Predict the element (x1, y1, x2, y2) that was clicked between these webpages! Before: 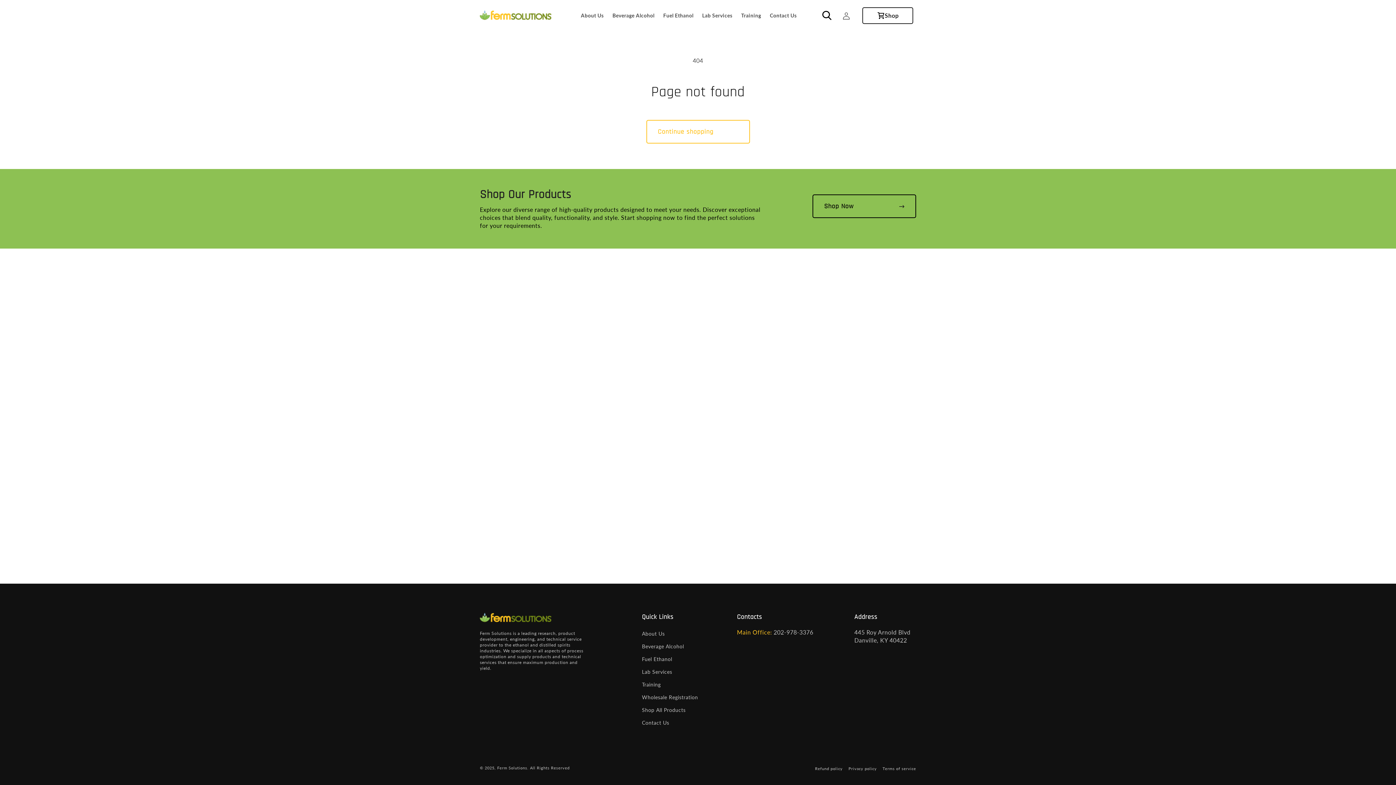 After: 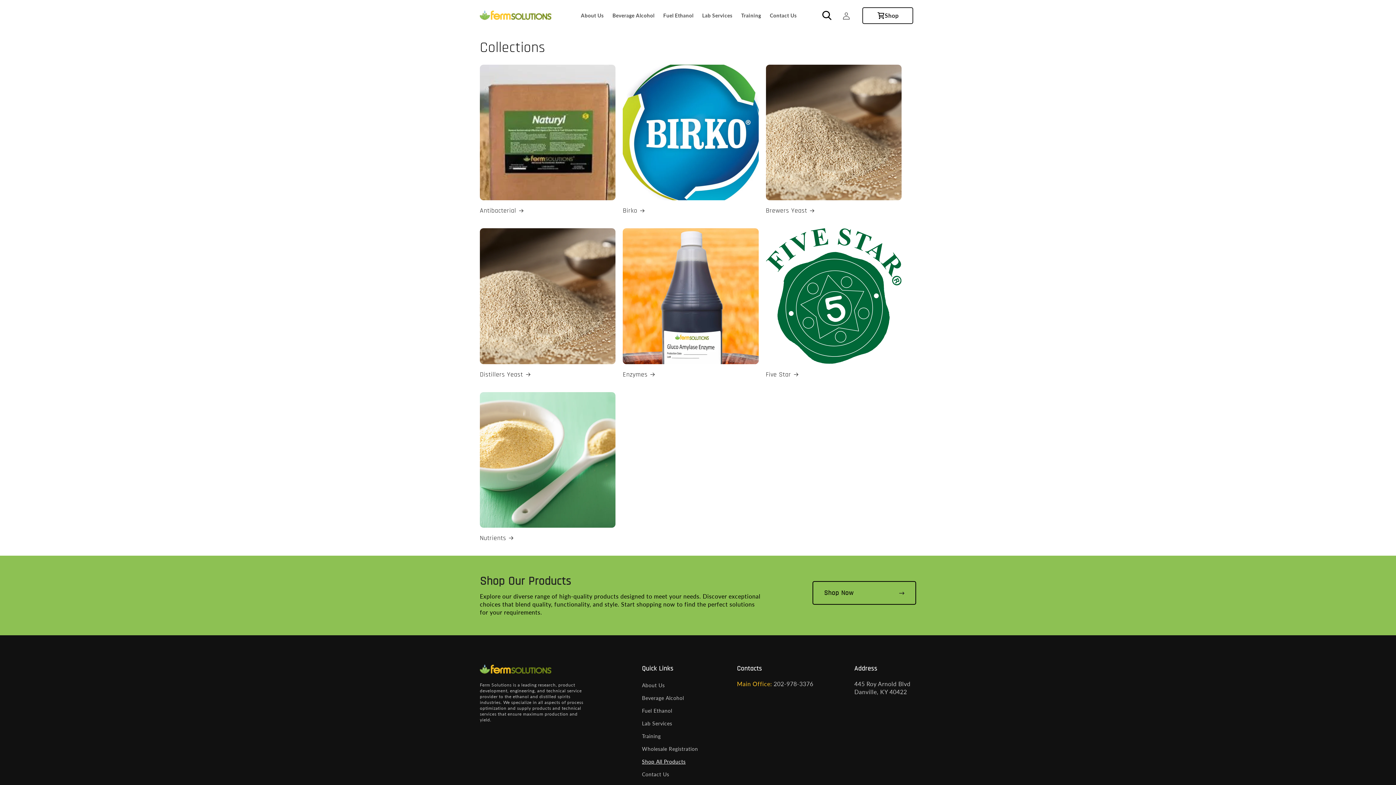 Action: label: Shop All Products bbox: (642, 704, 685, 716)